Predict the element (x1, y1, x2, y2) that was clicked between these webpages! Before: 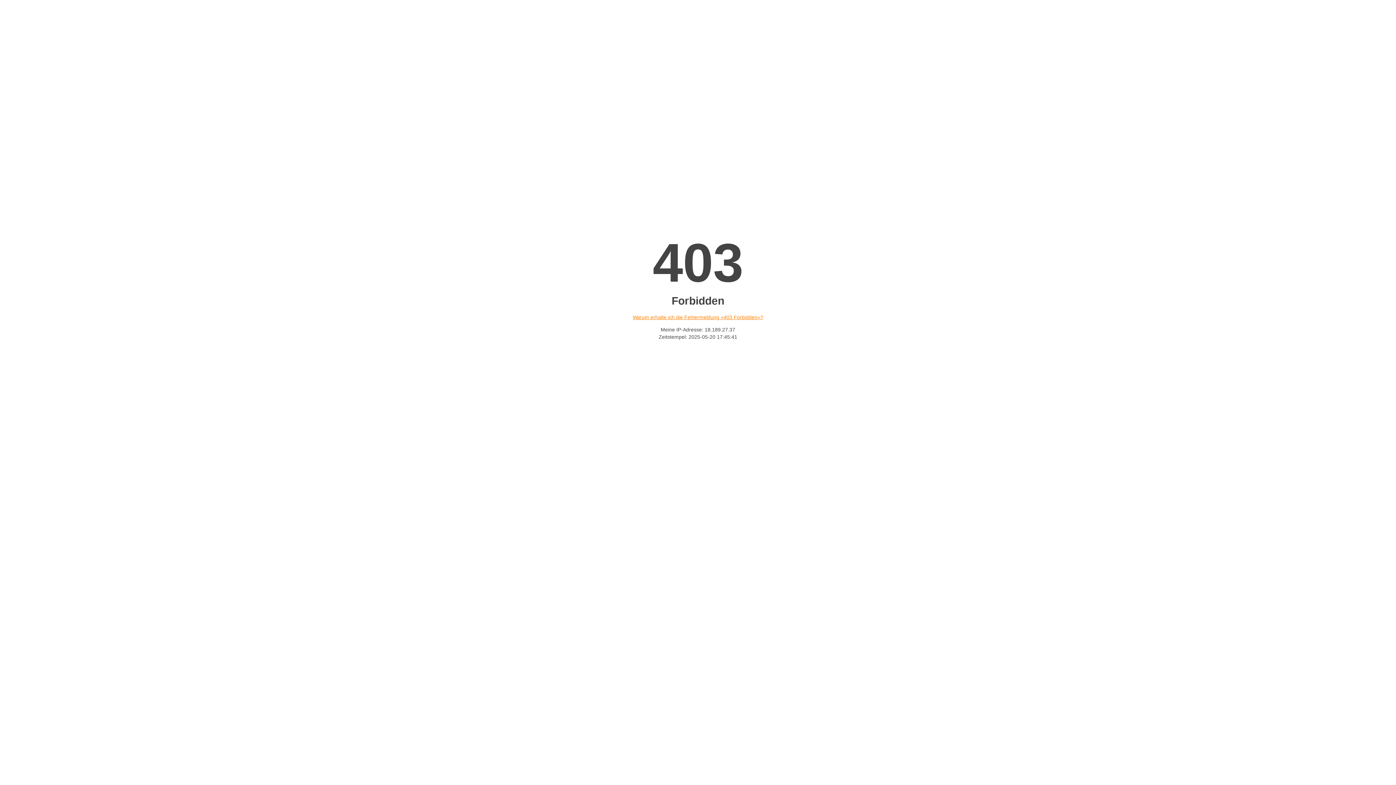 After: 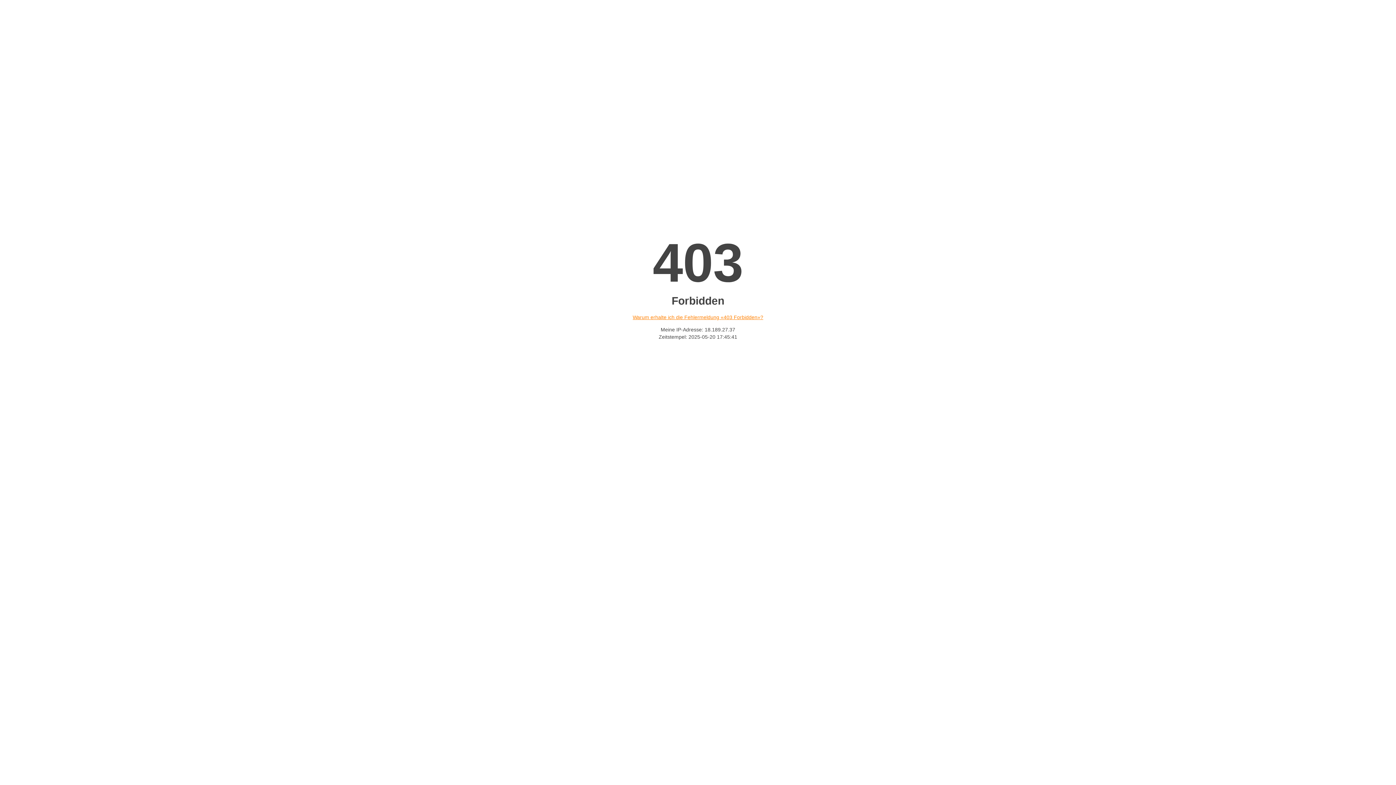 Action: label: Warum erhalte ich die Fehlermeldung «403 Forbidden»? bbox: (632, 314, 763, 320)